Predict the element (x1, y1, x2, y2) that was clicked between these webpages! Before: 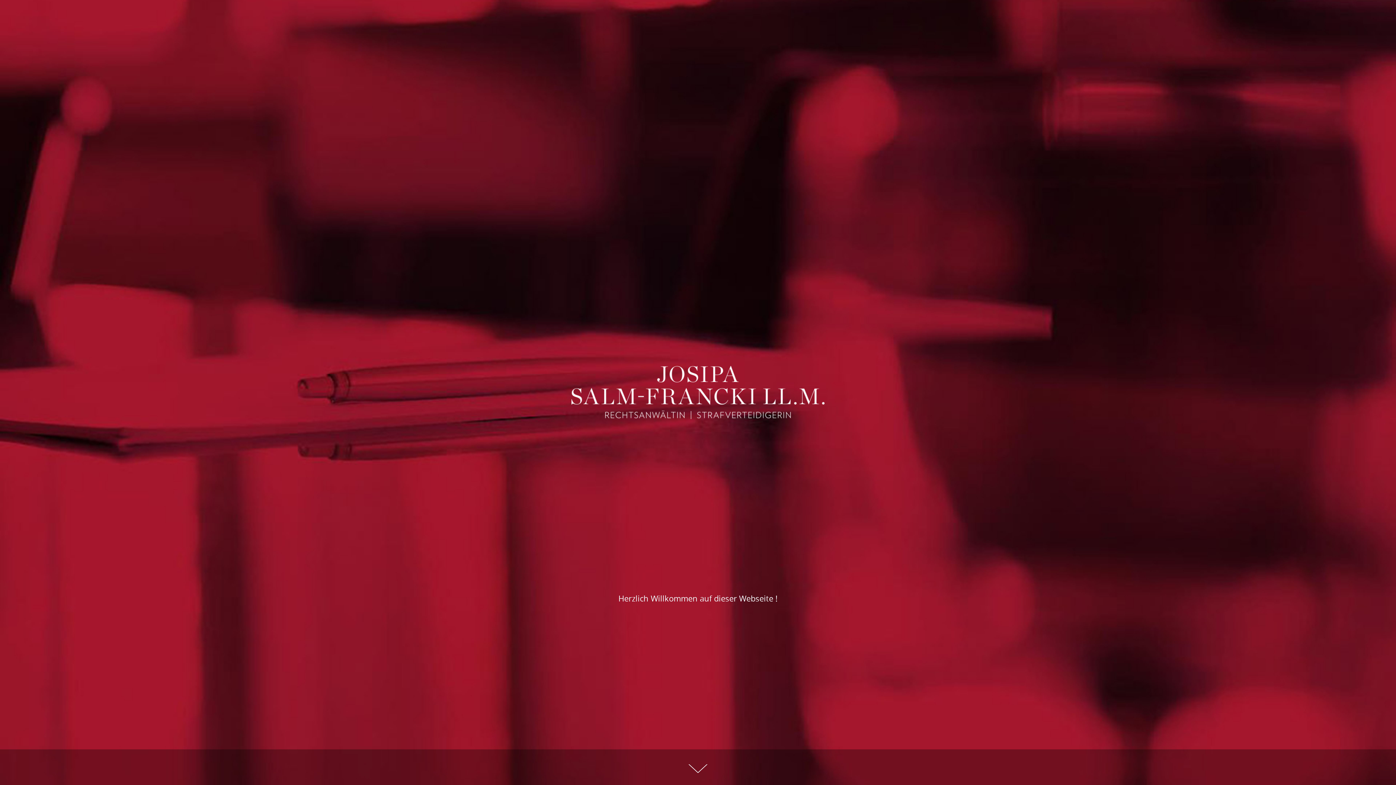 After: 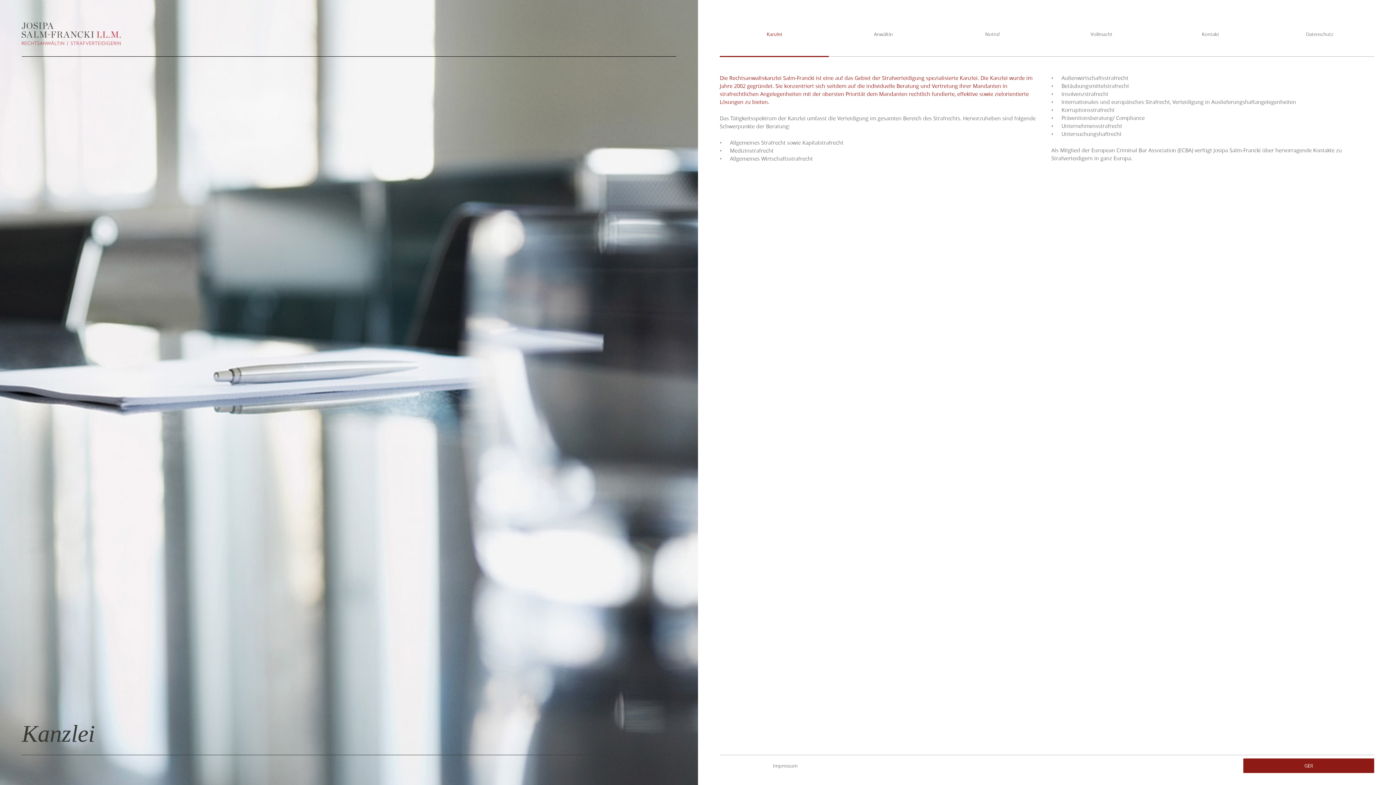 Action: label: ! bbox: (0, 749, 1396, 785)